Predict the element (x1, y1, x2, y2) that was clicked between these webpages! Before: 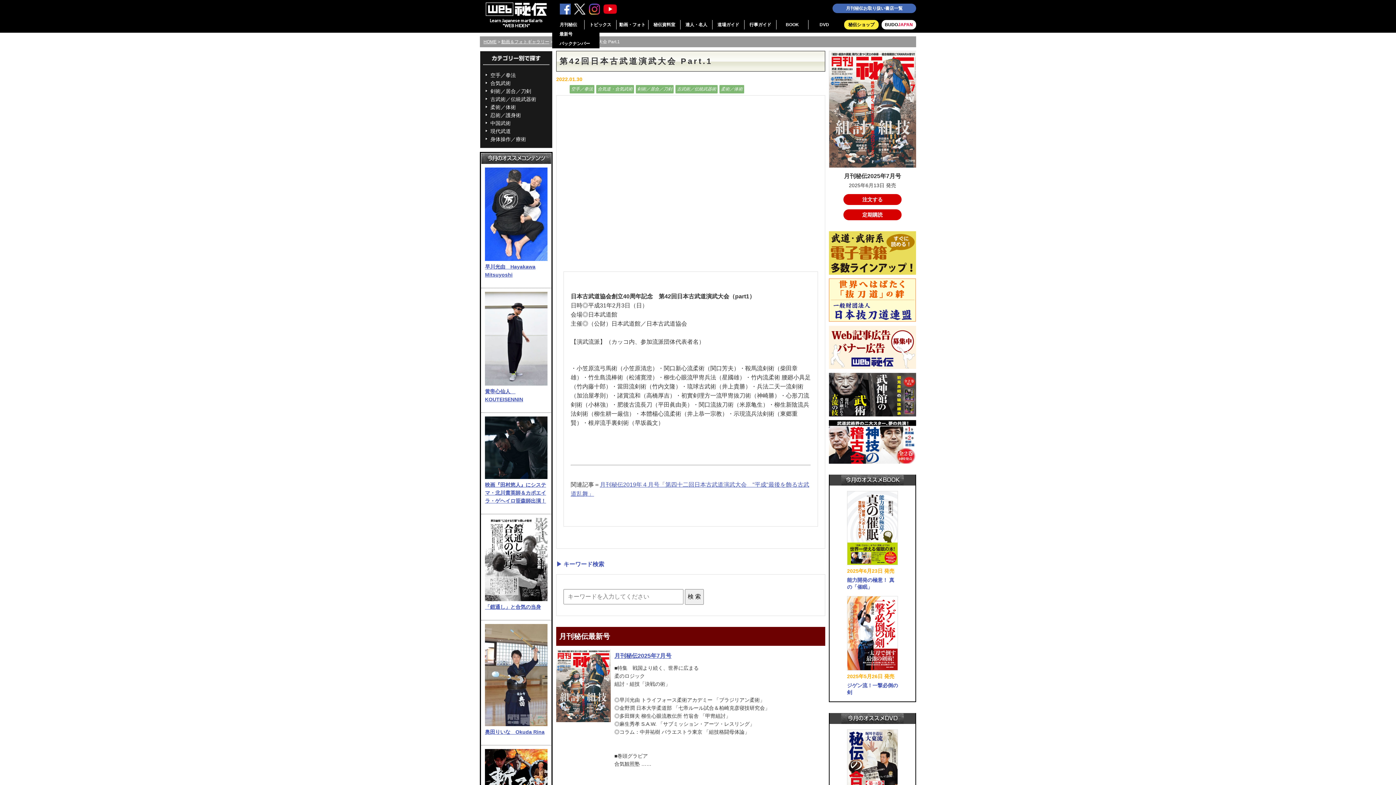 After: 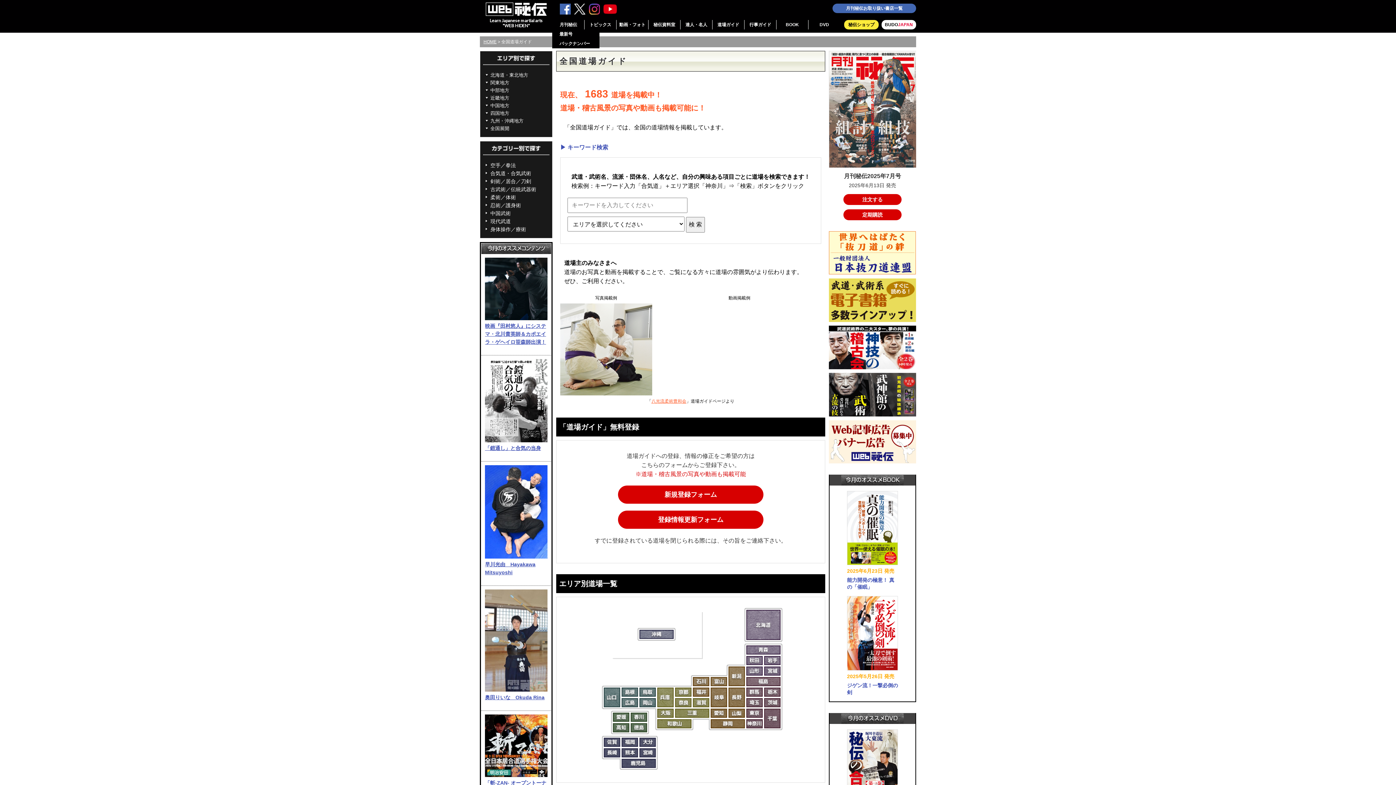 Action: bbox: (714, 20, 742, 29) label: 道場ガイド